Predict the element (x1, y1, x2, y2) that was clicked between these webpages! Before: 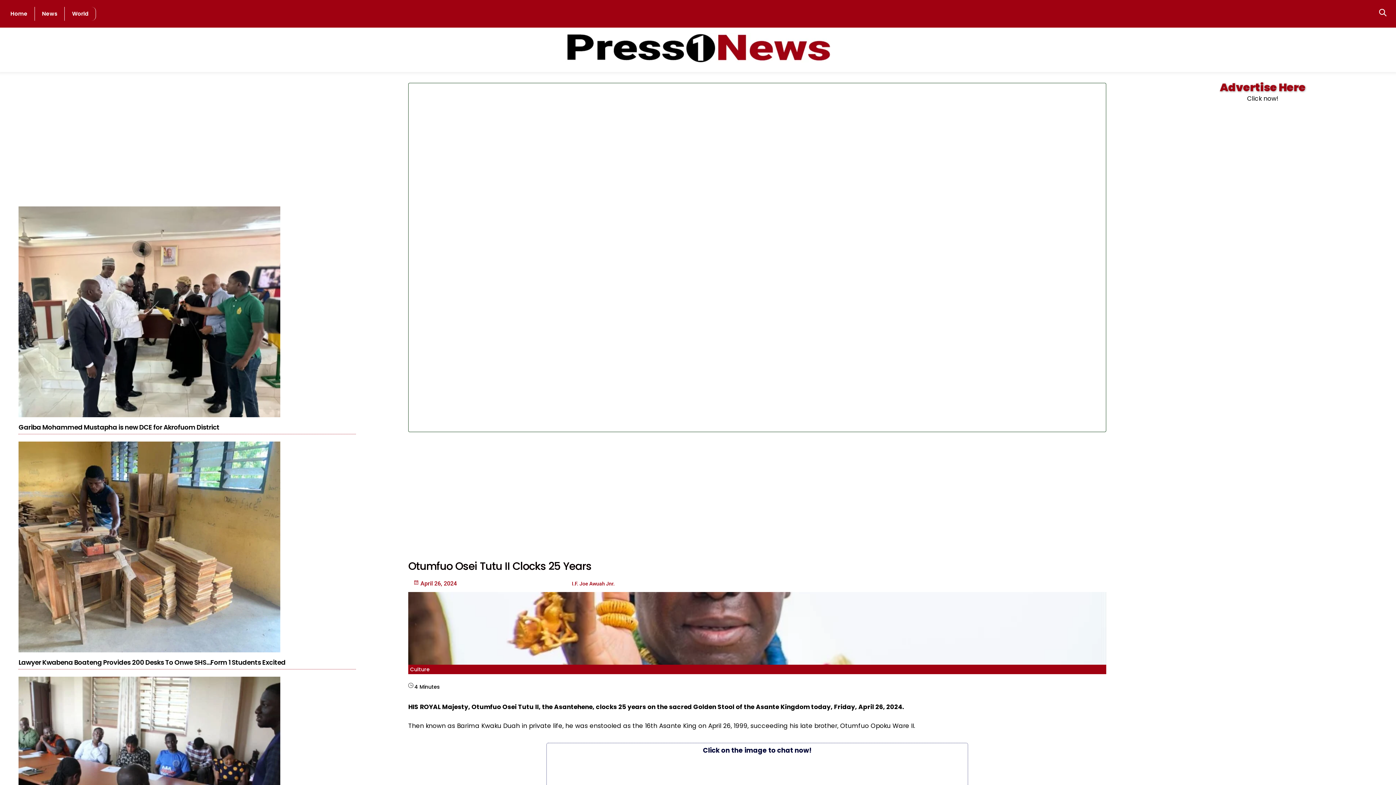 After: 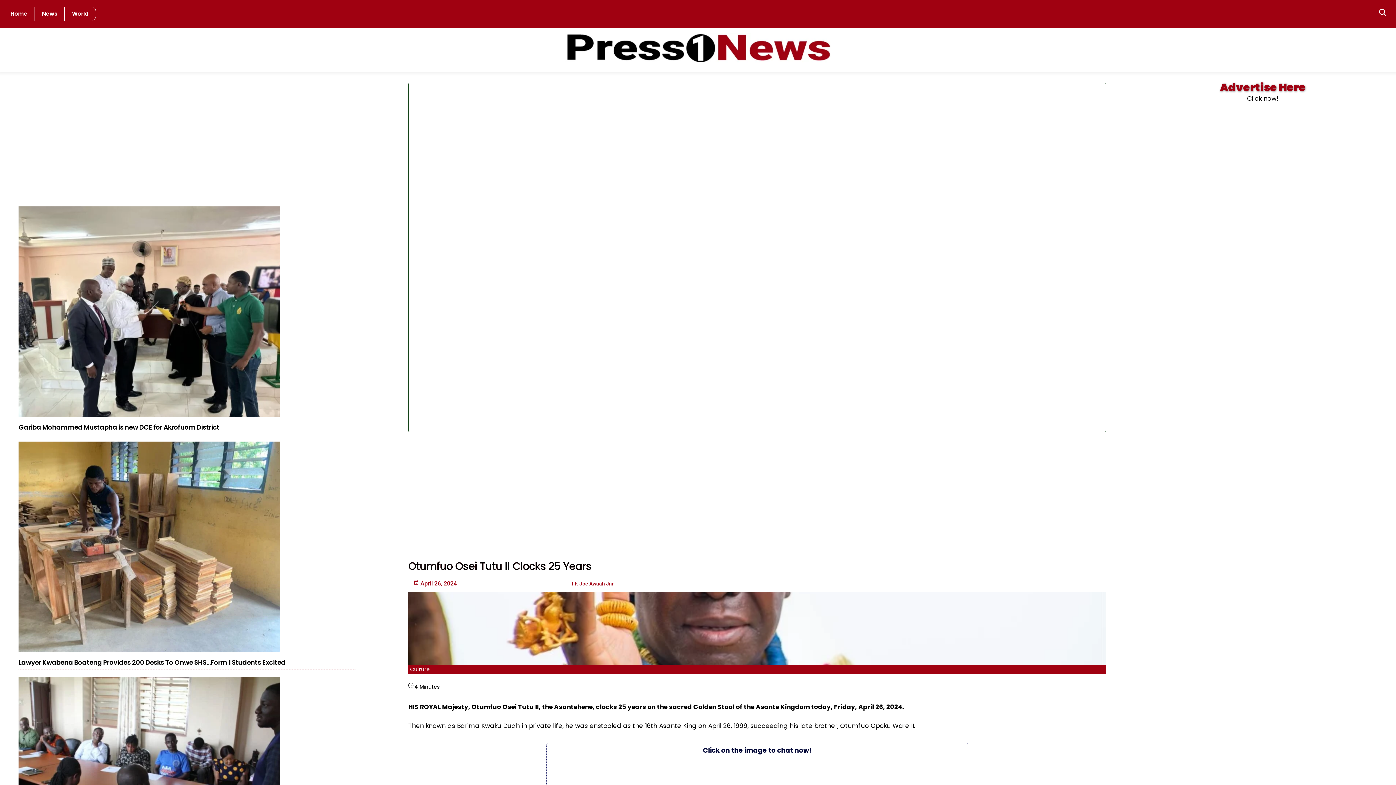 Action: label: Otumfuo Osei Tutu II Clocks 25 Years bbox: (408, 559, 591, 573)